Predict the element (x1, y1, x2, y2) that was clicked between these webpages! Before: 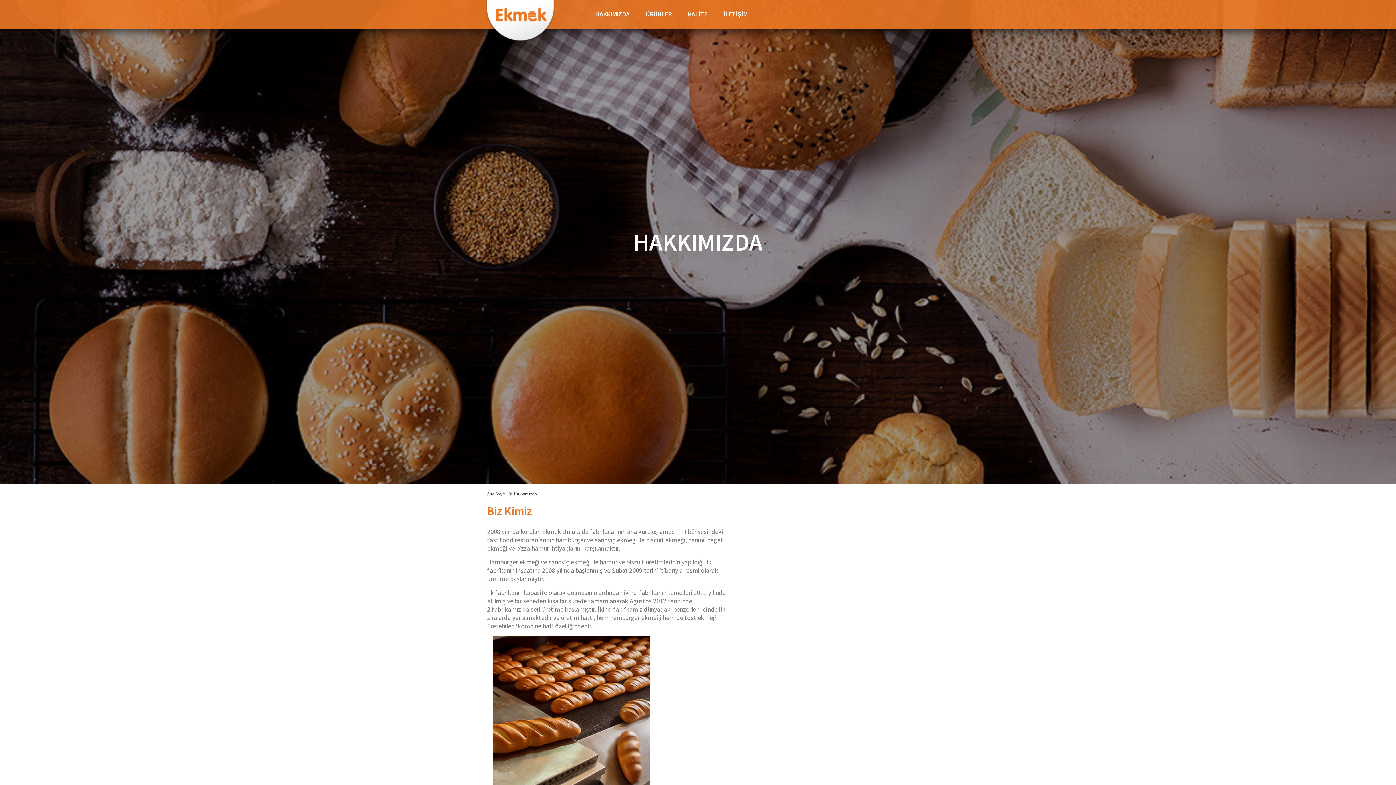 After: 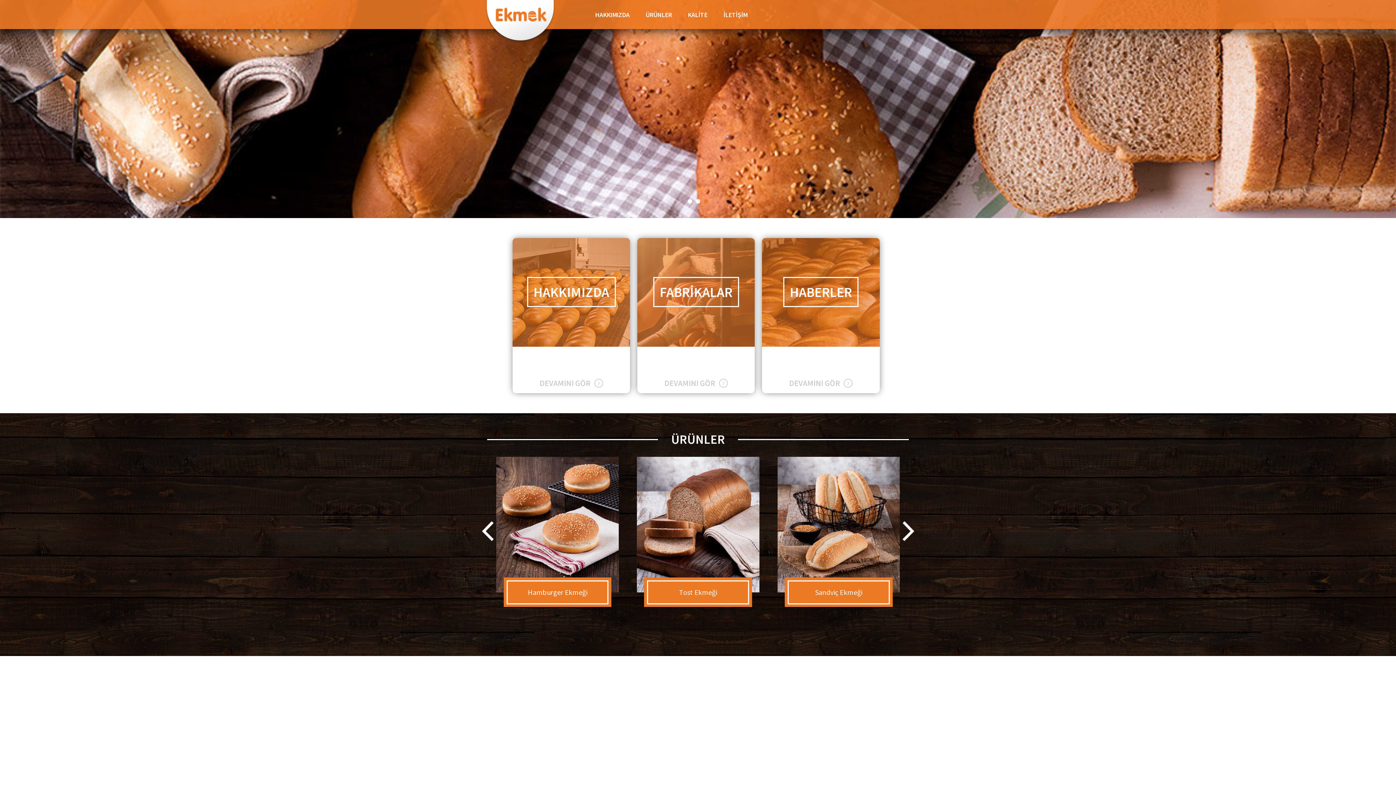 Action: label: Ana Sayfa bbox: (487, 491, 506, 496)